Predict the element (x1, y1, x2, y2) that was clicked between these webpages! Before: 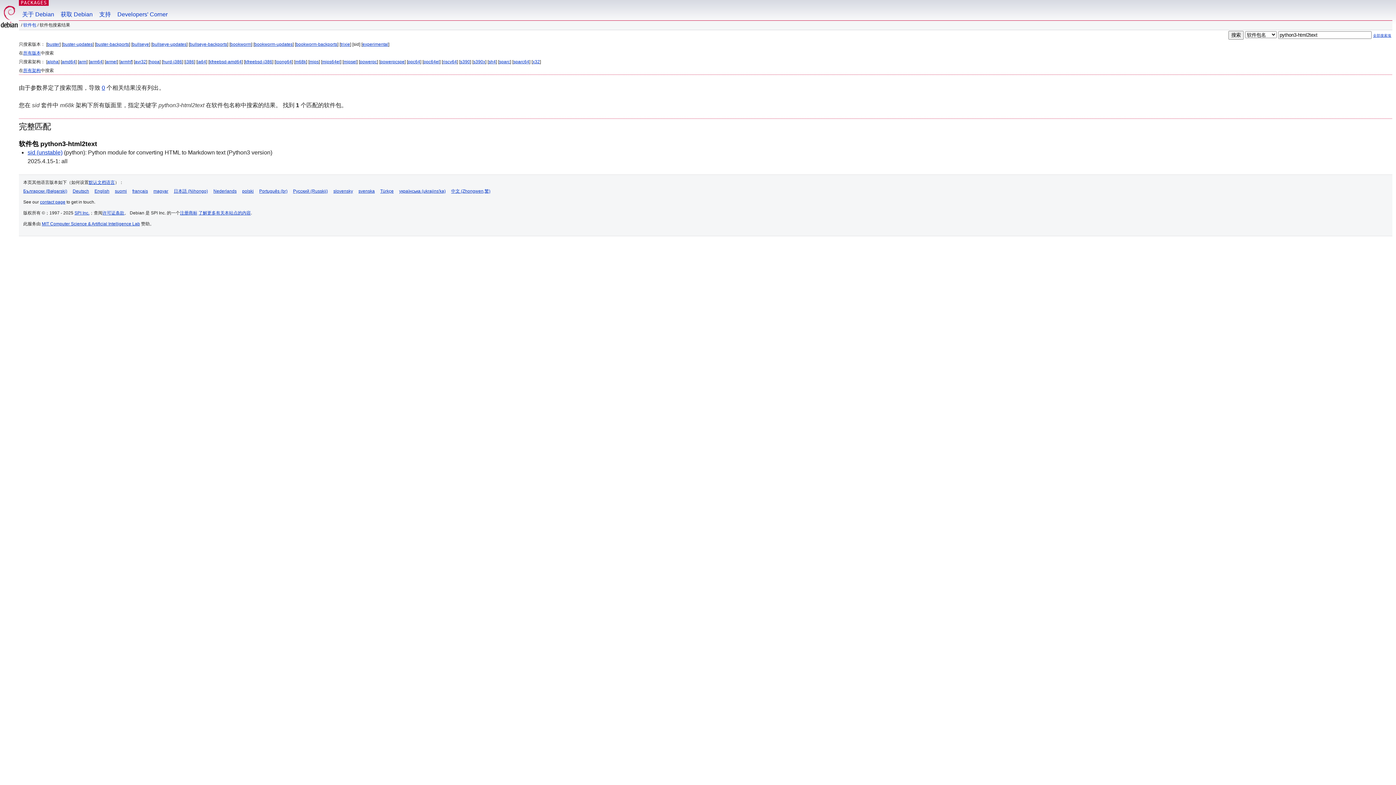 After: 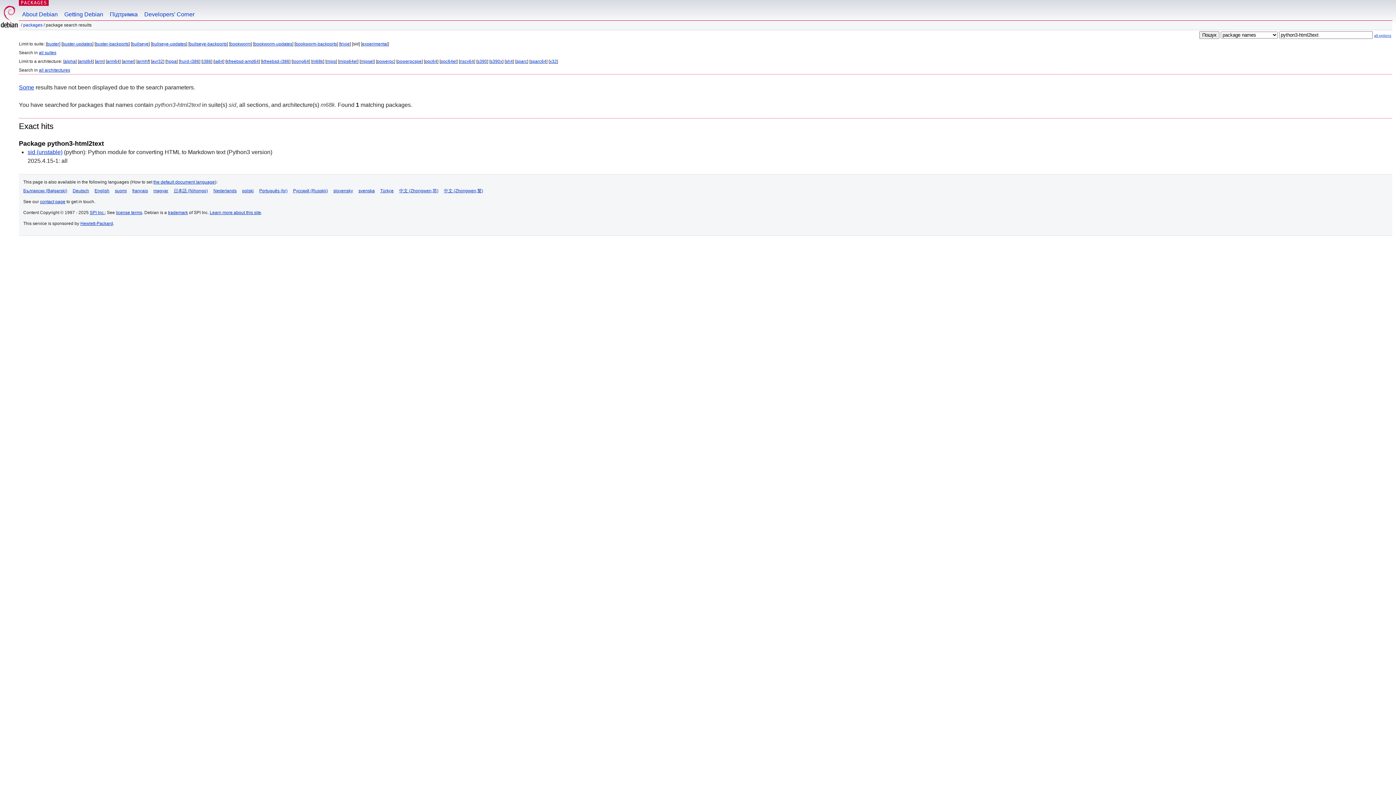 Action: label: українська (ukrajins'ka) bbox: (399, 188, 445, 193)